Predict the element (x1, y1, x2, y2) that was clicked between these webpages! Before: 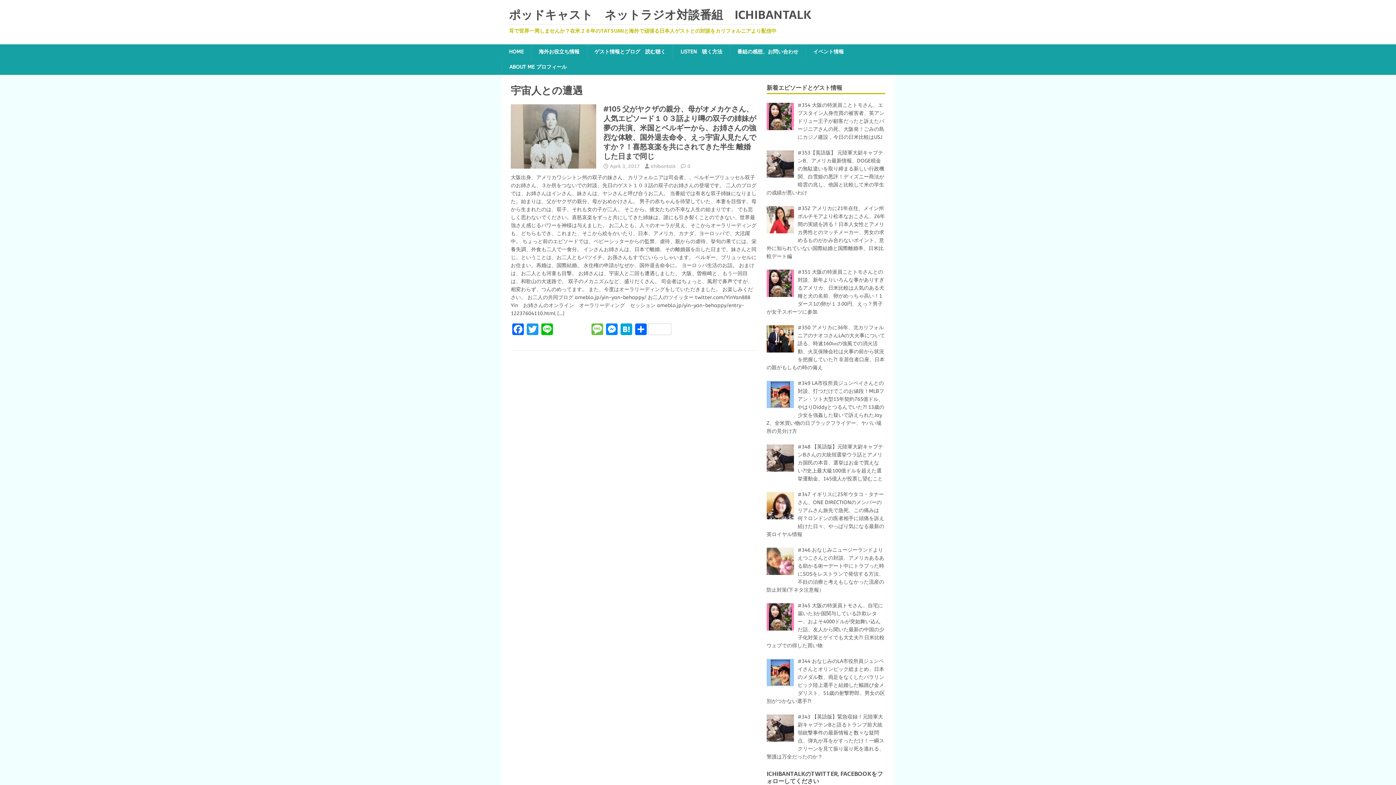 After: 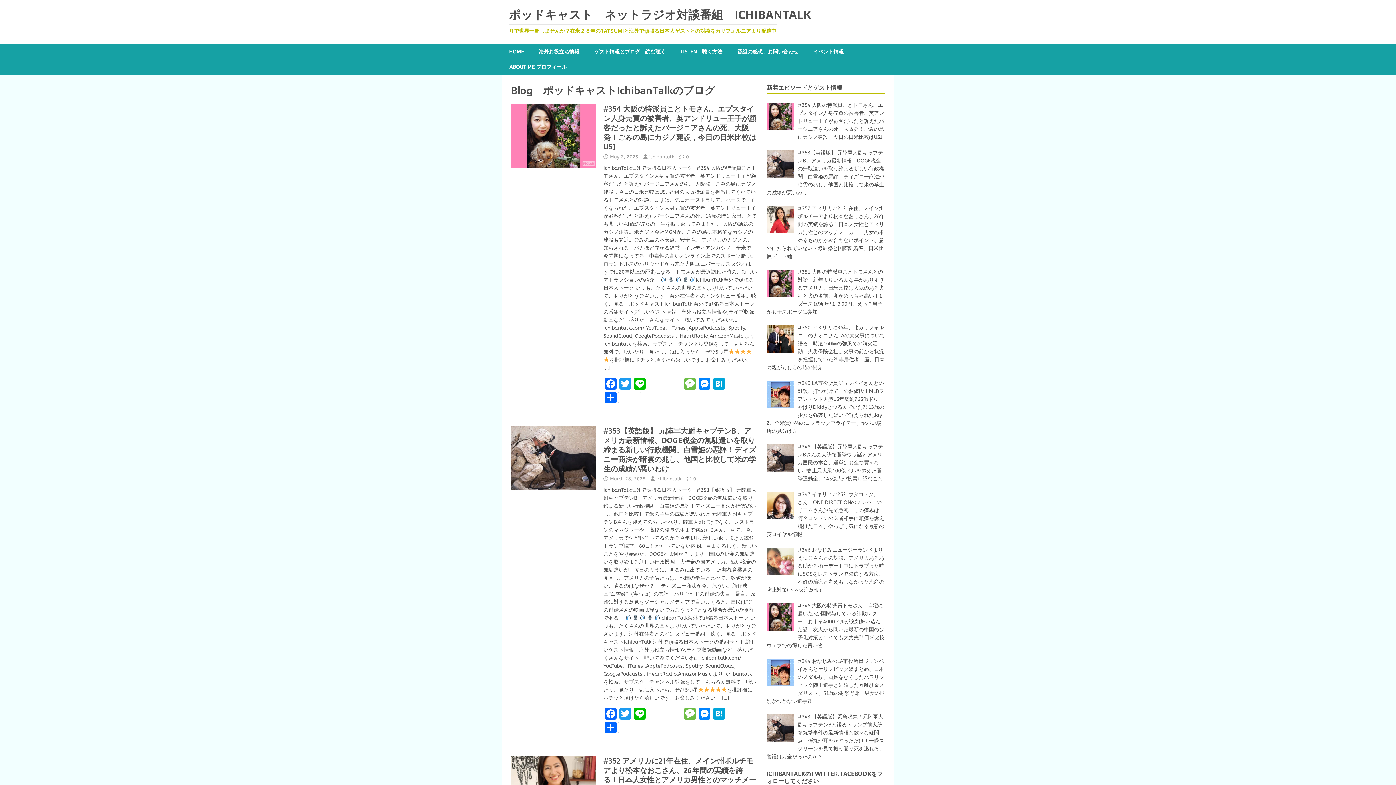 Action: label: ゲスト情報とブログ　読む聴く bbox: (586, 44, 673, 59)